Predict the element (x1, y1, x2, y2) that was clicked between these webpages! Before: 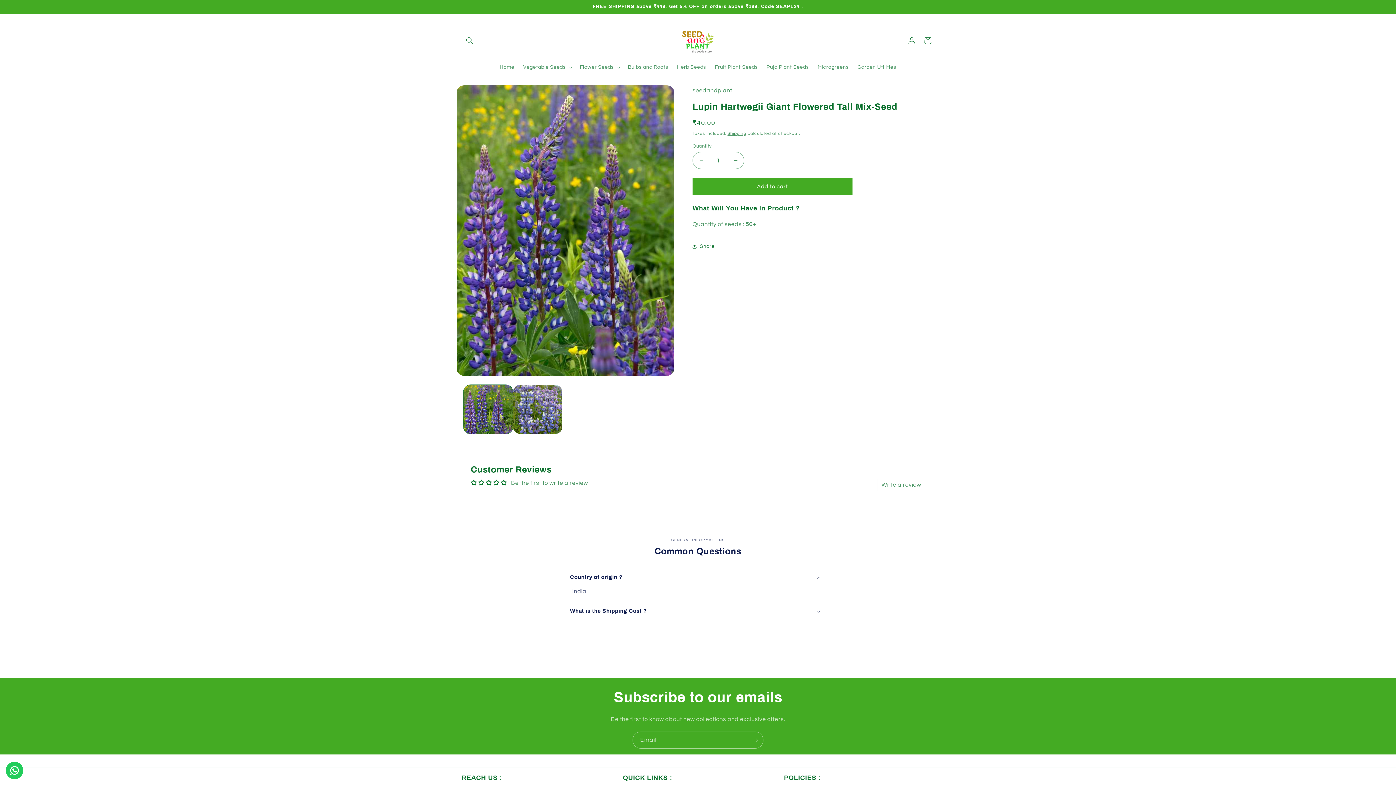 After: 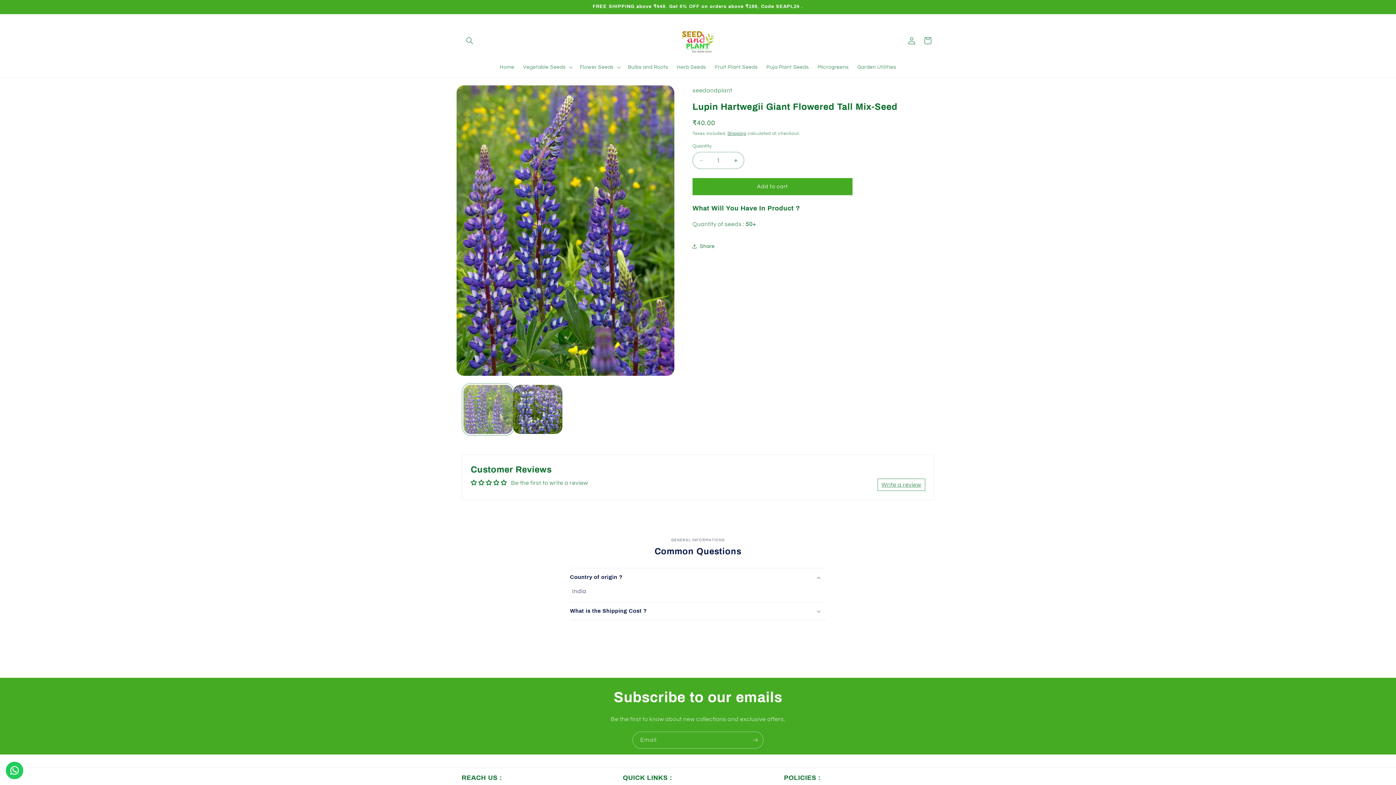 Action: bbox: (463, 384, 513, 434) label: Load image 1 in gallery view